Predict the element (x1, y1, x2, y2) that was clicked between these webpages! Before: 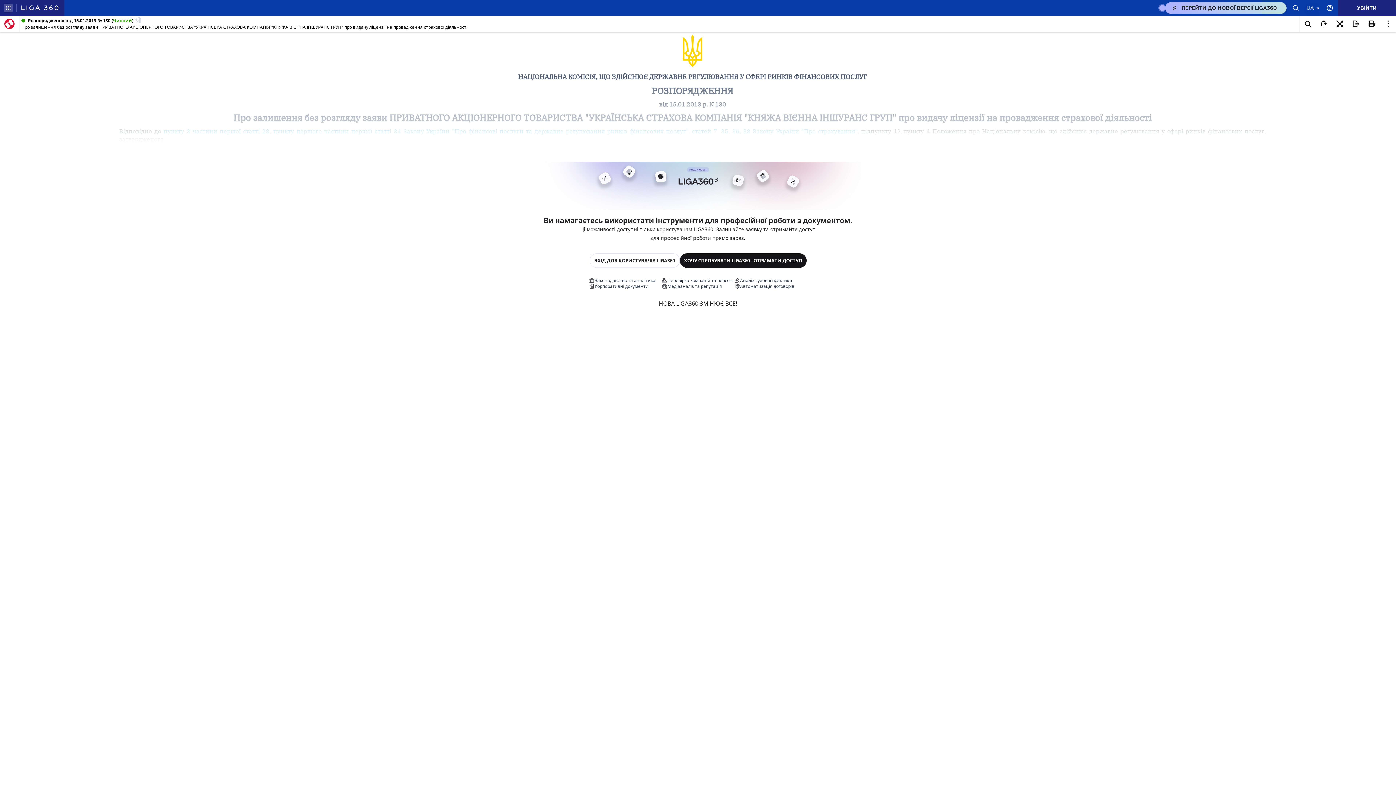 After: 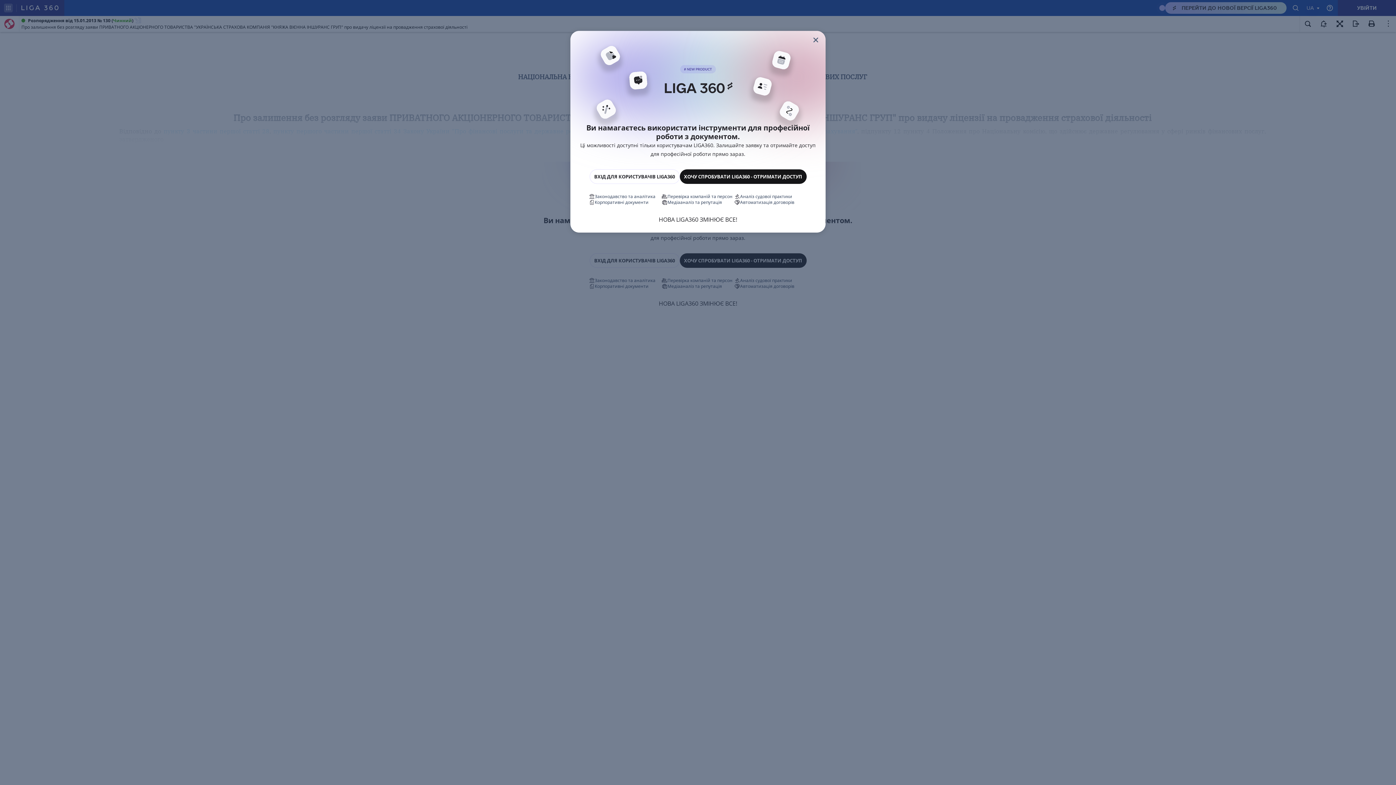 Action: bbox: (1300, 16, 1316, 32)